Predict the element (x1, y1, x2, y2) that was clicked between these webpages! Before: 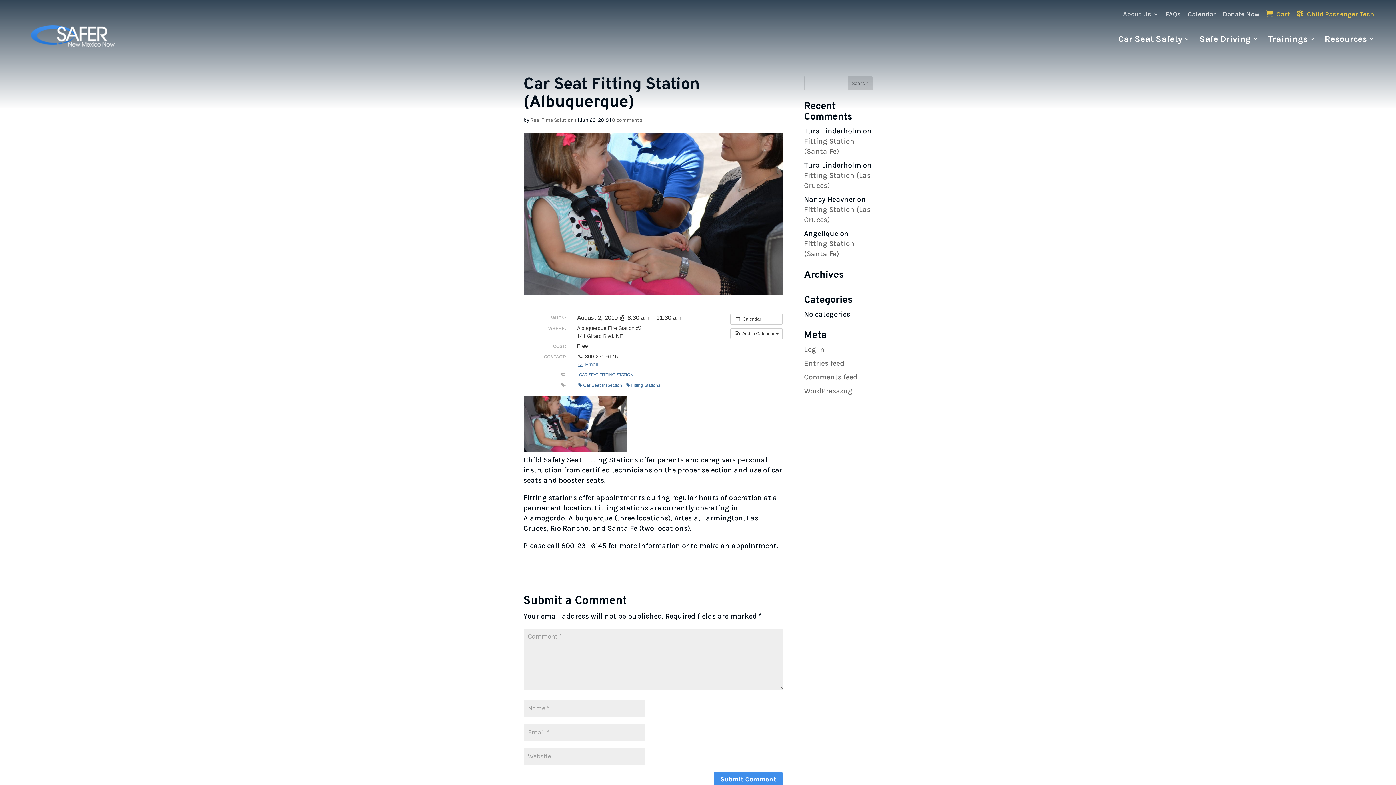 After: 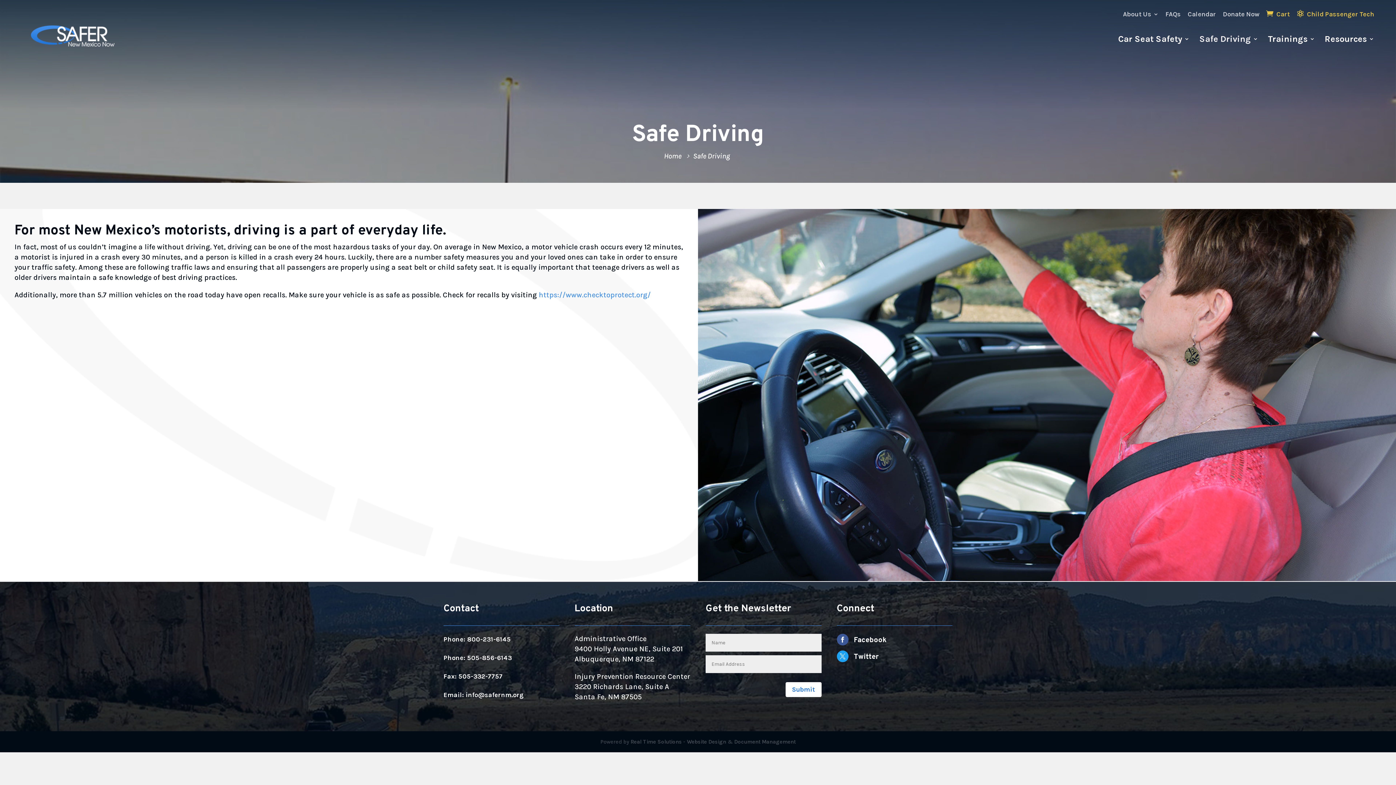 Action: bbox: (1199, 36, 1258, 55) label: Safe Driving